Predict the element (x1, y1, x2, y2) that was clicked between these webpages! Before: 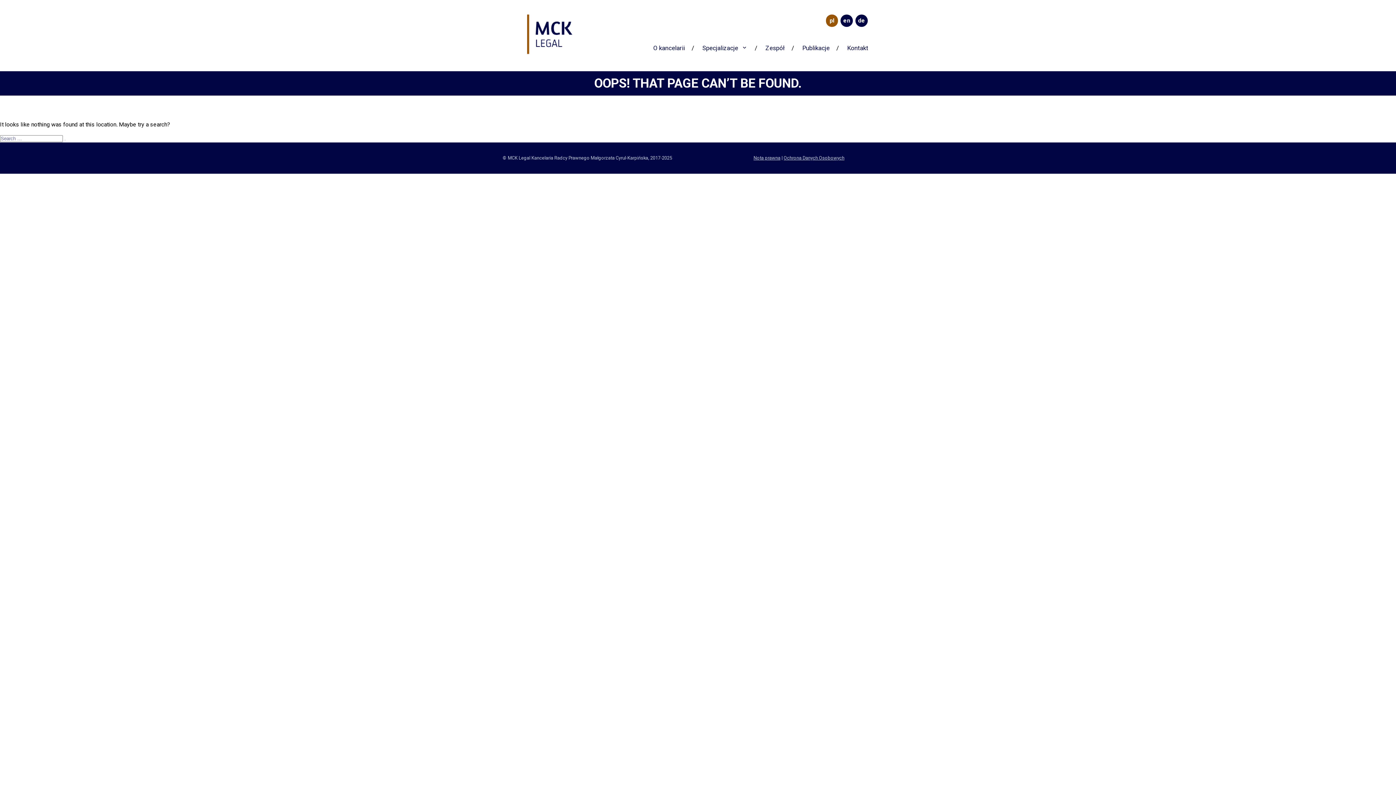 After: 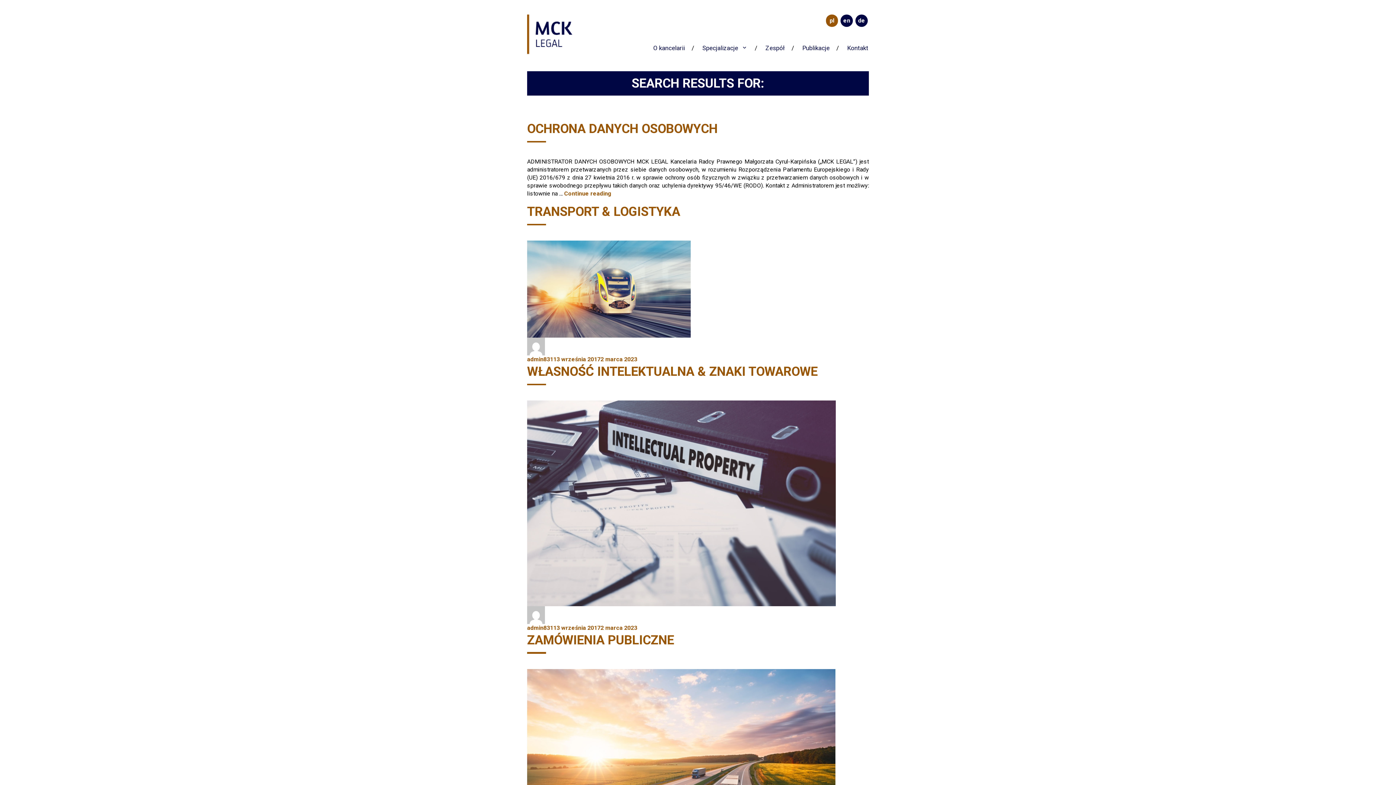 Action: bbox: (64, 139, 65, 141) label: Search